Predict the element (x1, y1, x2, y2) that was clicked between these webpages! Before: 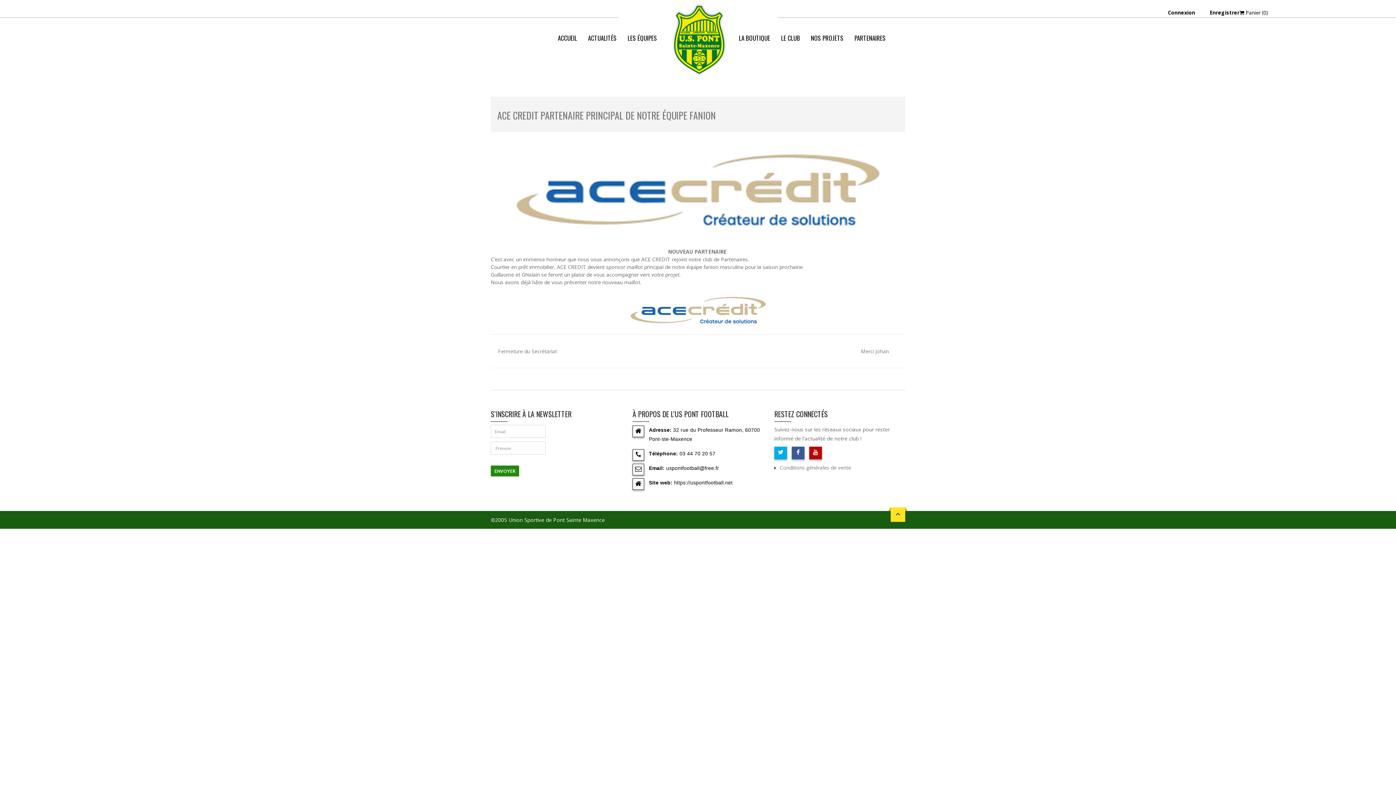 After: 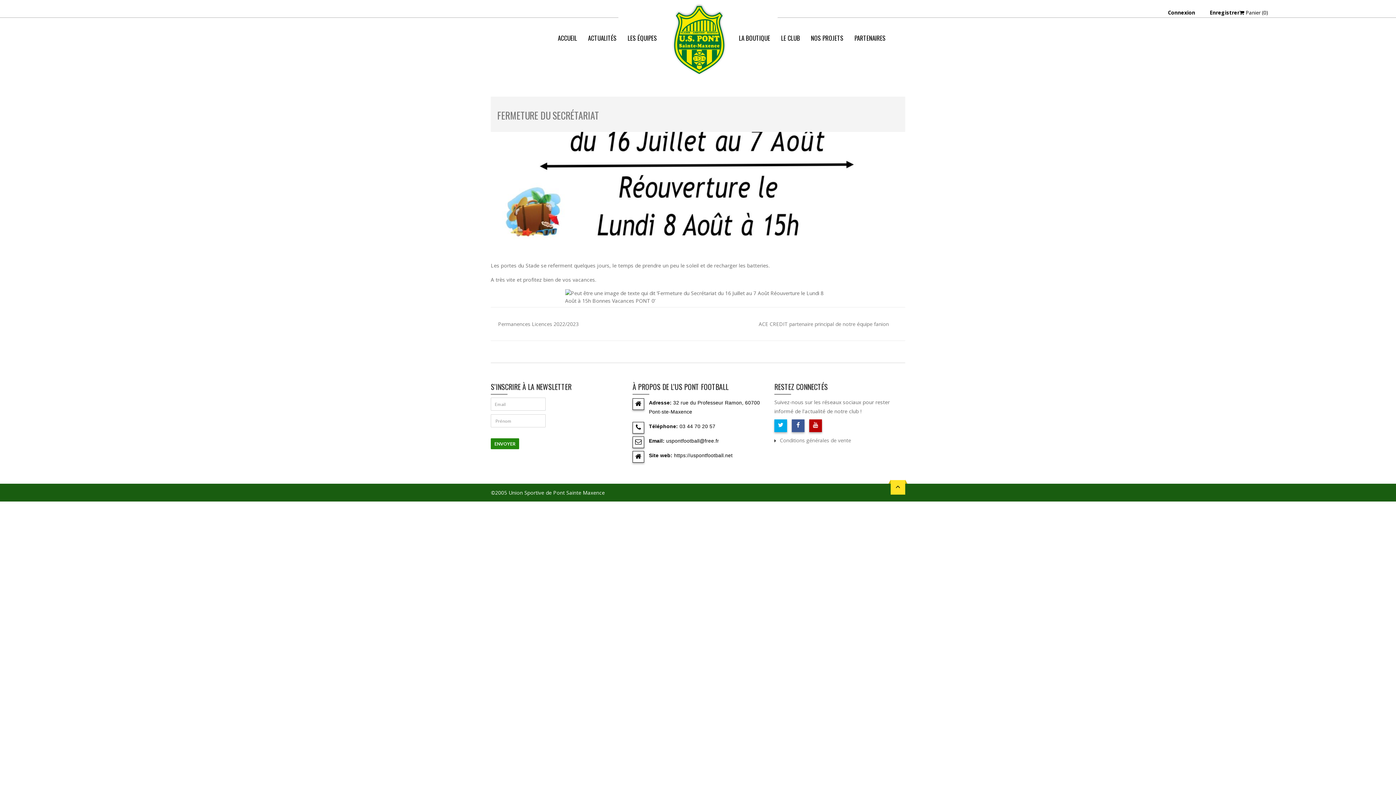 Action: bbox: (490, 344, 573, 358) label: Fermeture du Secrétariat